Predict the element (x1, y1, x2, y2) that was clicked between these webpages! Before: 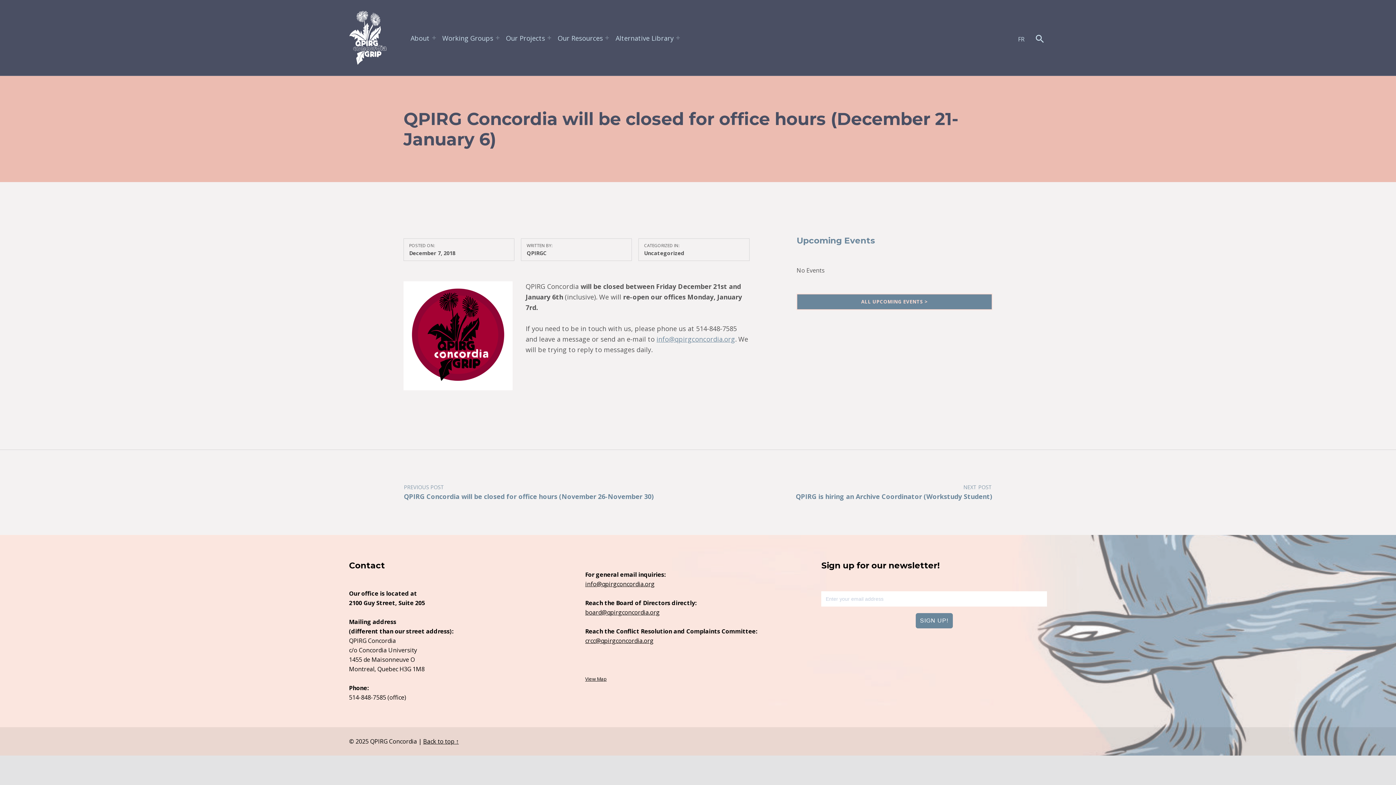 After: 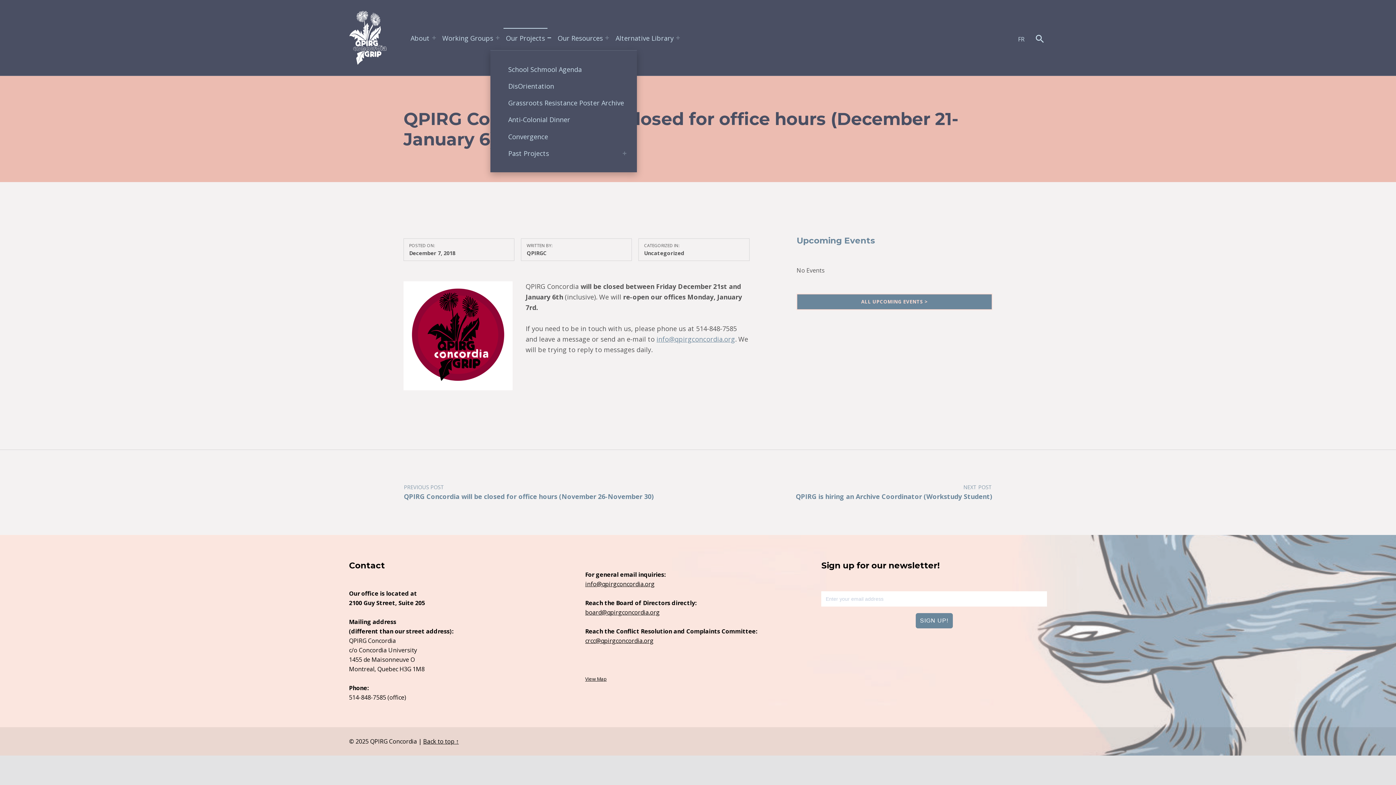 Action: label: Expand menu:  bbox: (547, 36, 551, 39)